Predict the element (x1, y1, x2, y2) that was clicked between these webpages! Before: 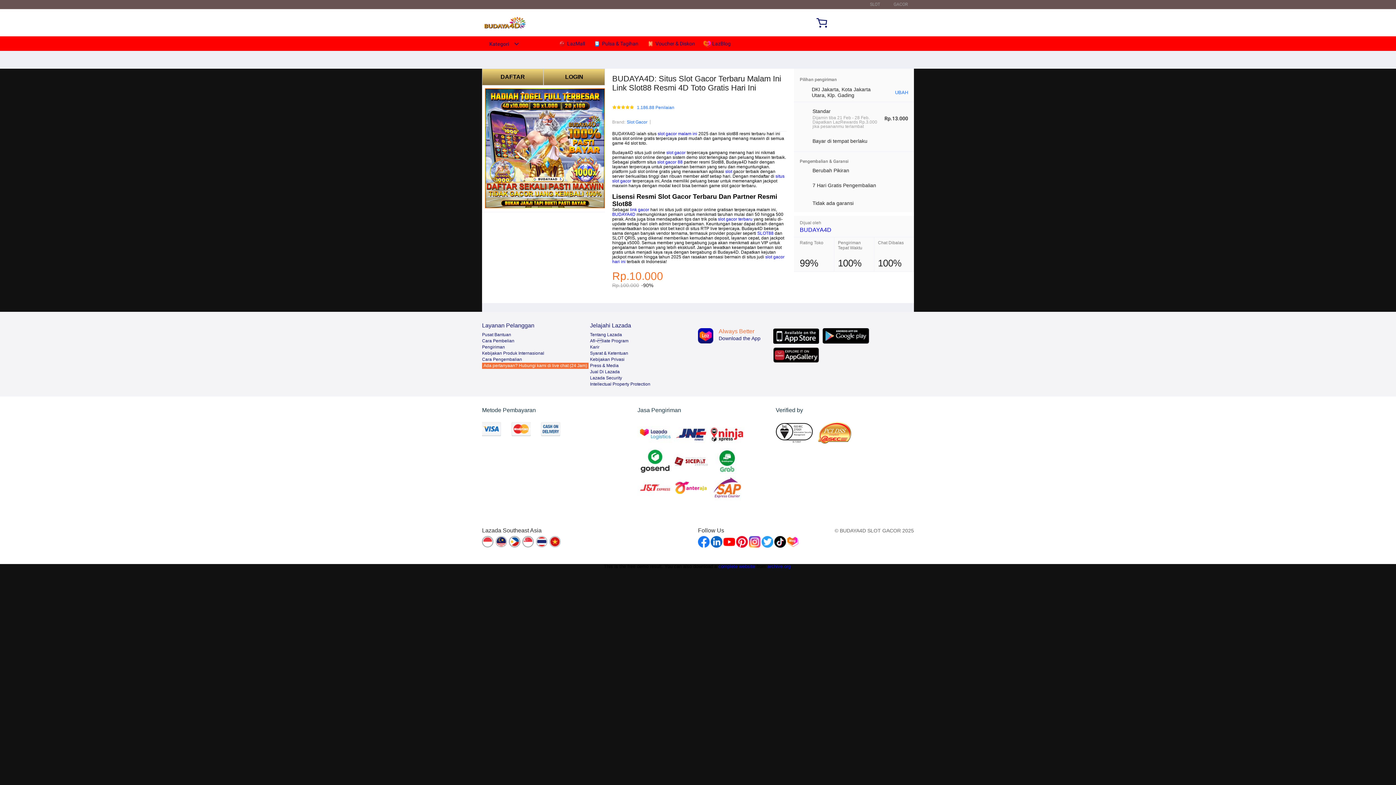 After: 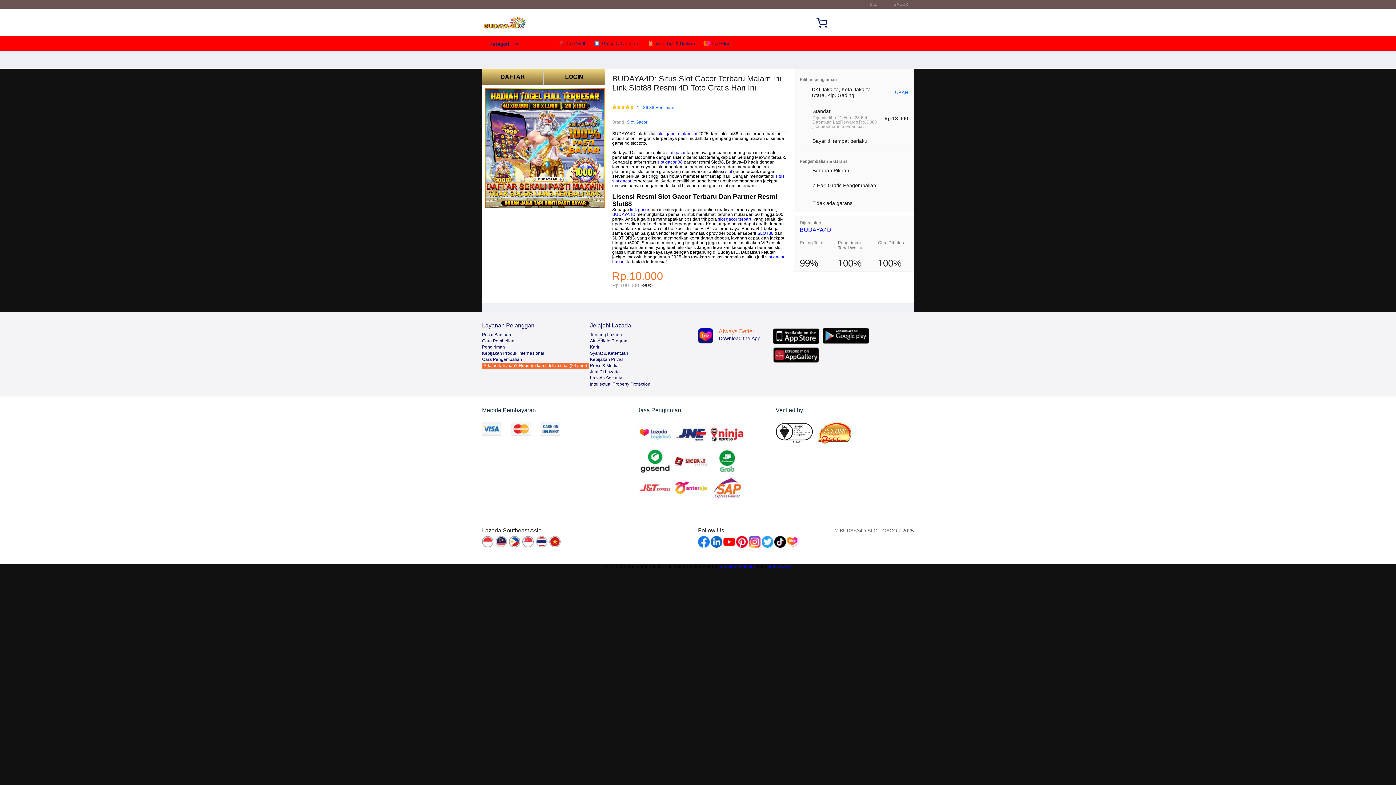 Action: label: slot gacor bbox: (666, 150, 685, 155)